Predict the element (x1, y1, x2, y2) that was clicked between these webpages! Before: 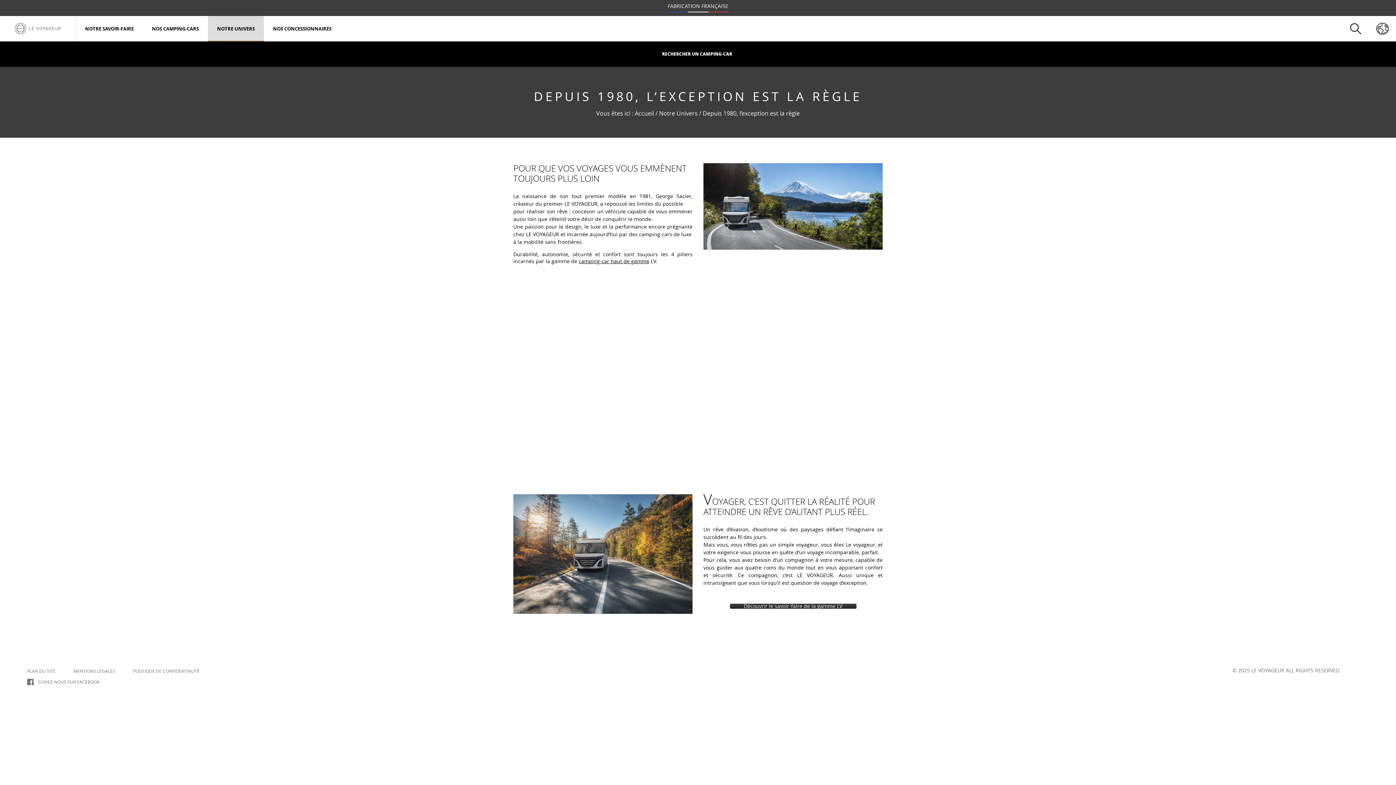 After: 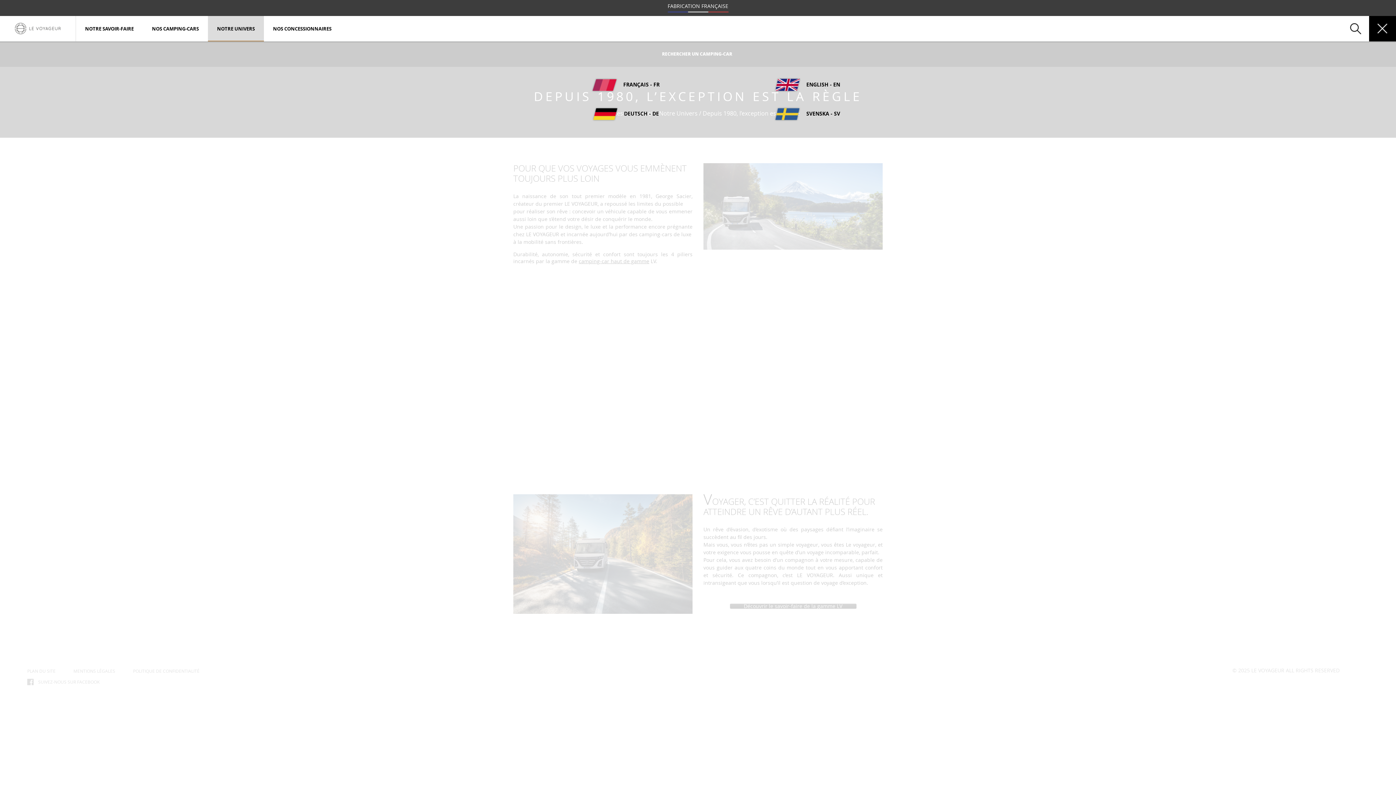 Action: bbox: (1369, 16, 1396, 41) label: Langue